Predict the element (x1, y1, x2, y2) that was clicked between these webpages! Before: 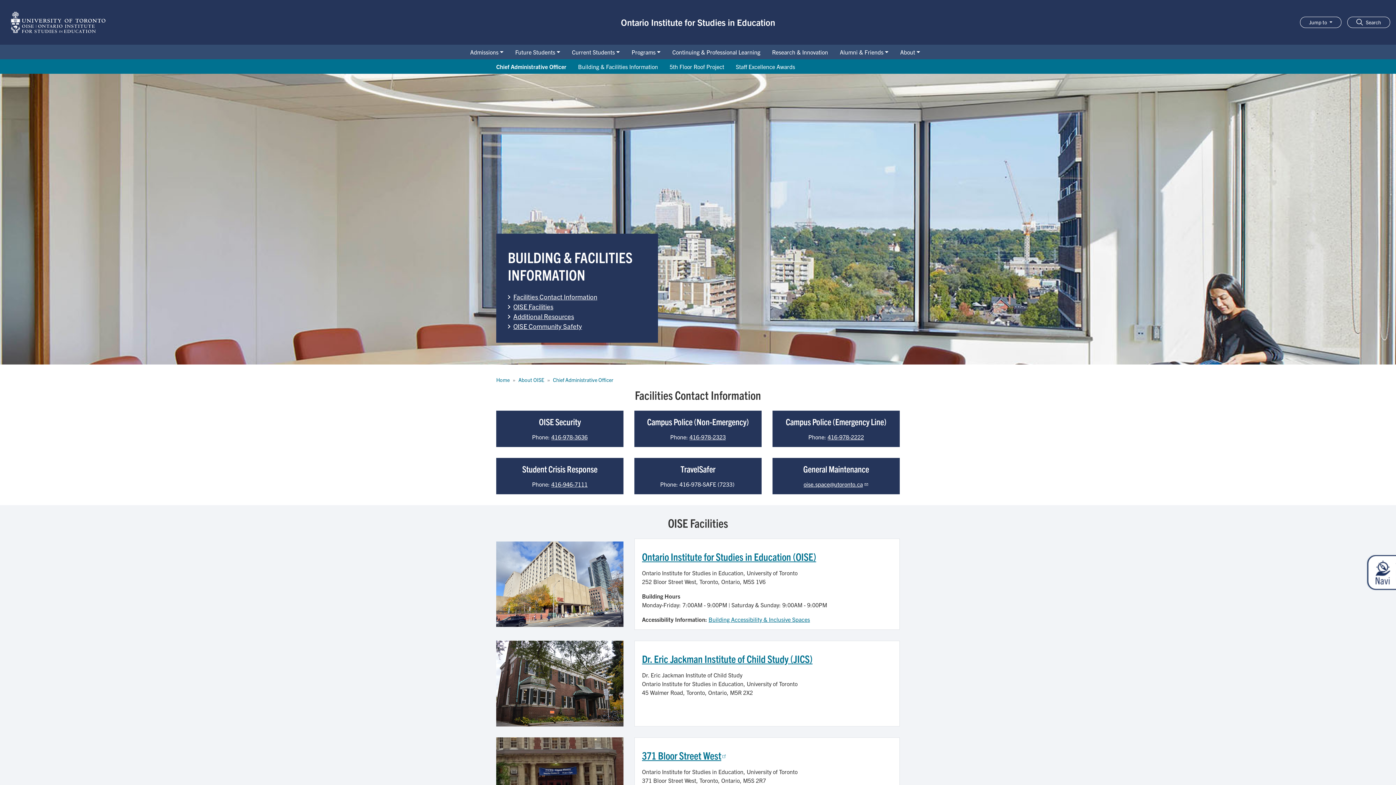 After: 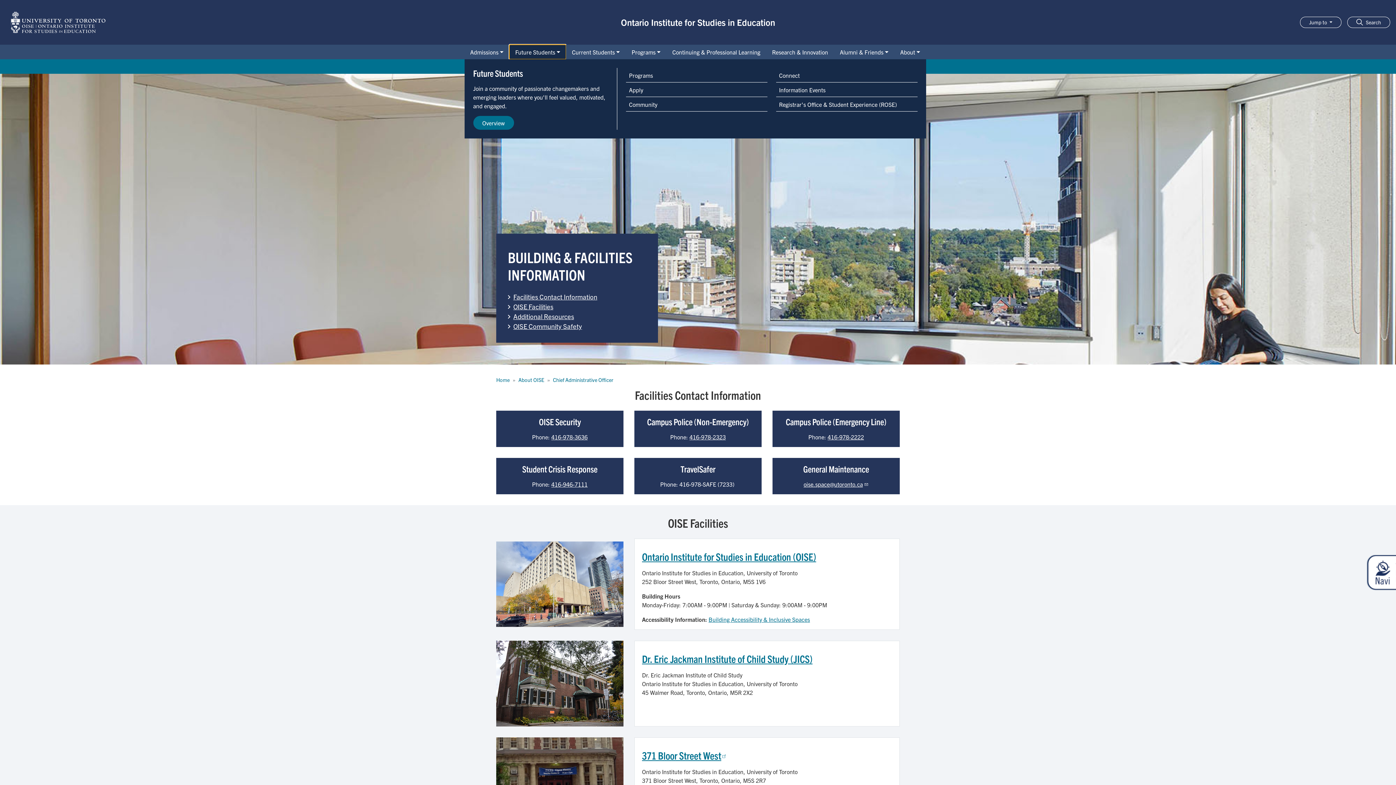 Action: label: Future Students bbox: (509, 44, 566, 59)